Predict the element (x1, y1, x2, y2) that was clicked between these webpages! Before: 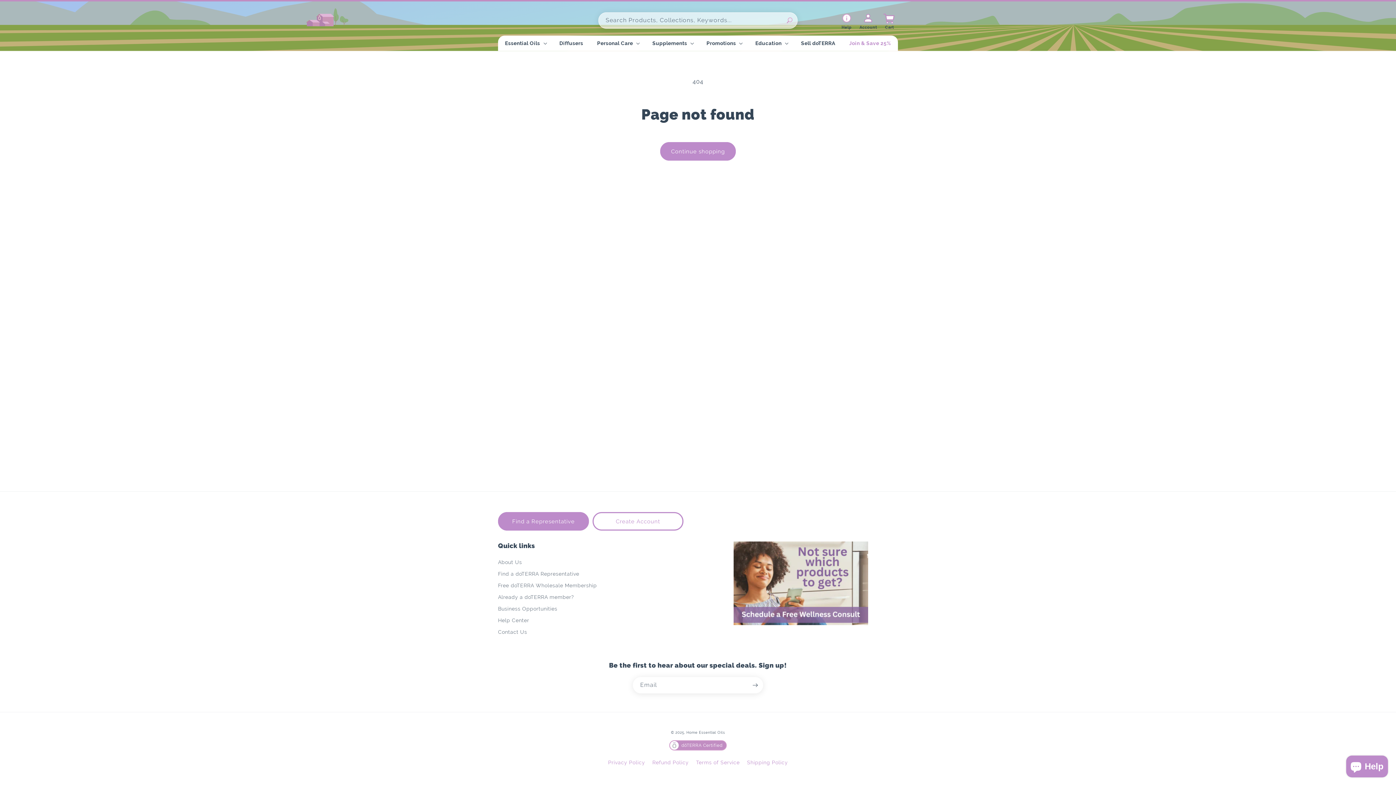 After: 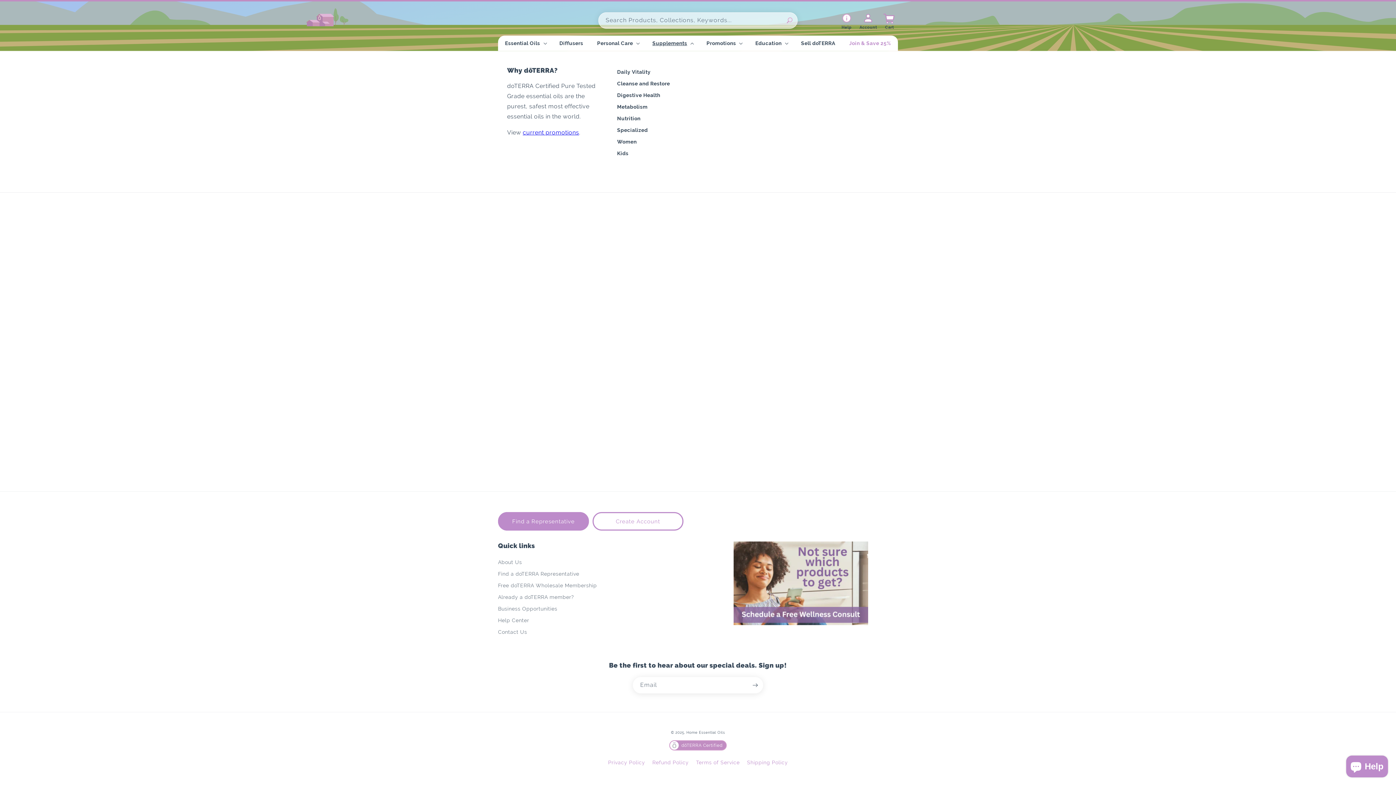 Action: bbox: (648, 35, 697, 50) label: Supplements